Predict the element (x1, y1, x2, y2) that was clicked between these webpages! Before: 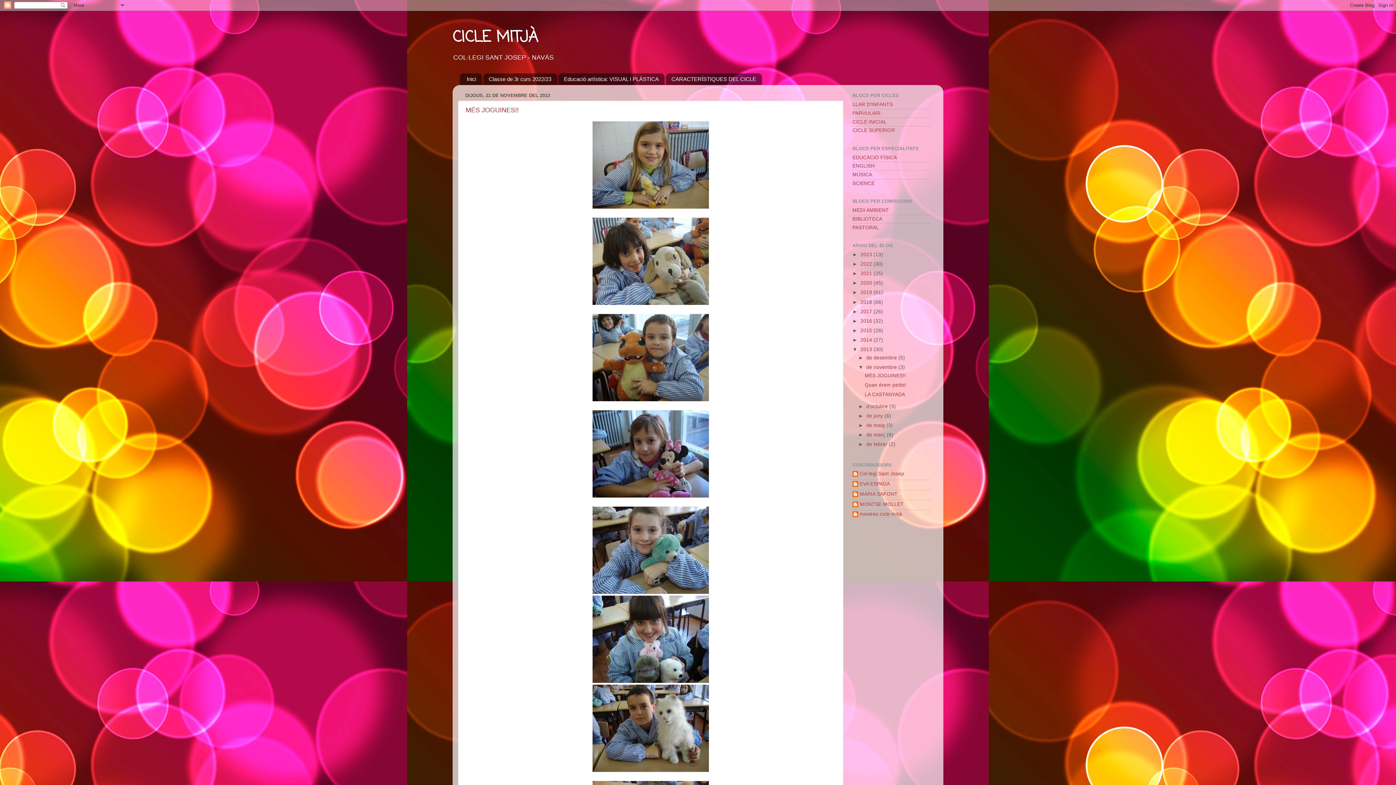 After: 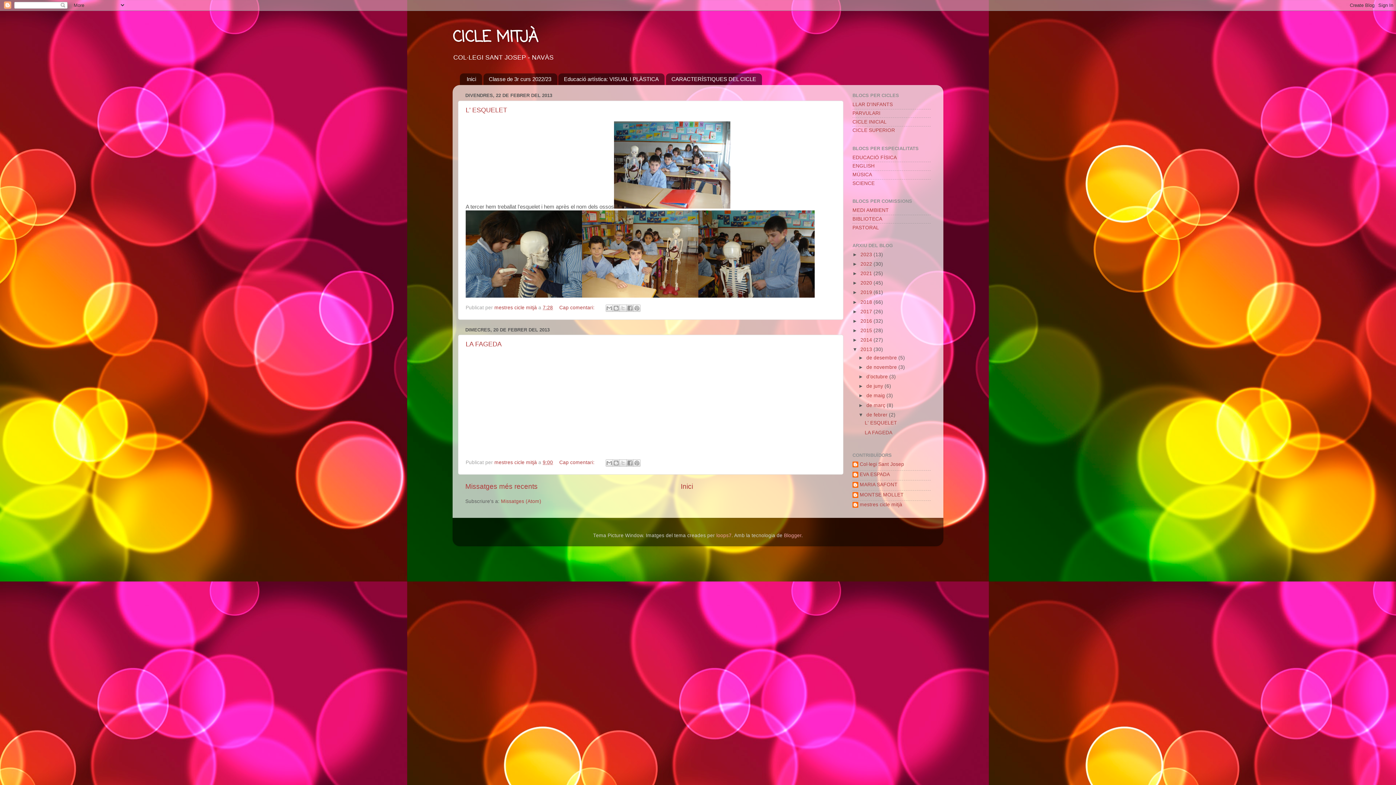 Action: label: de febrer  bbox: (866, 441, 889, 447)